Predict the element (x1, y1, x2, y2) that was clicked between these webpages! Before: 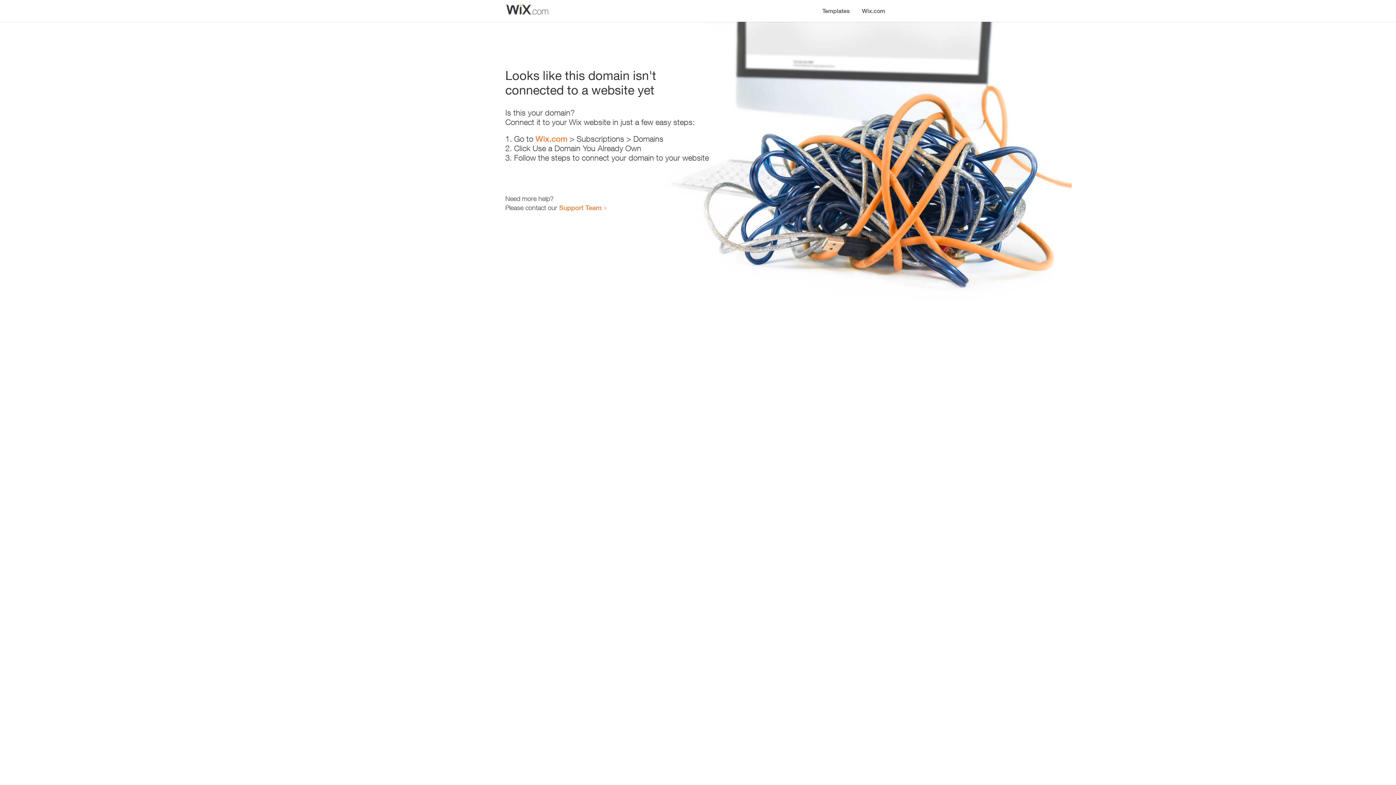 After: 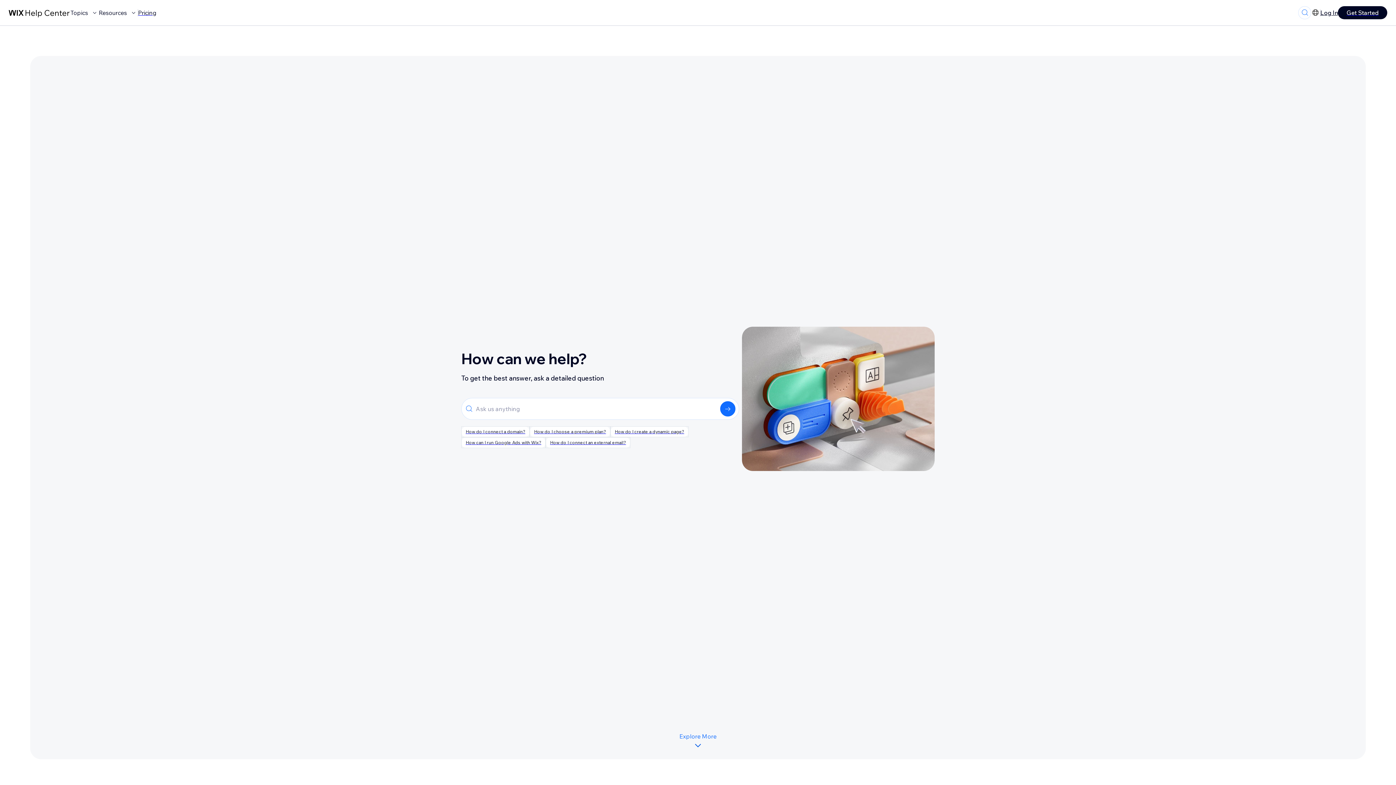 Action: label: Support Team bbox: (559, 203, 601, 211)